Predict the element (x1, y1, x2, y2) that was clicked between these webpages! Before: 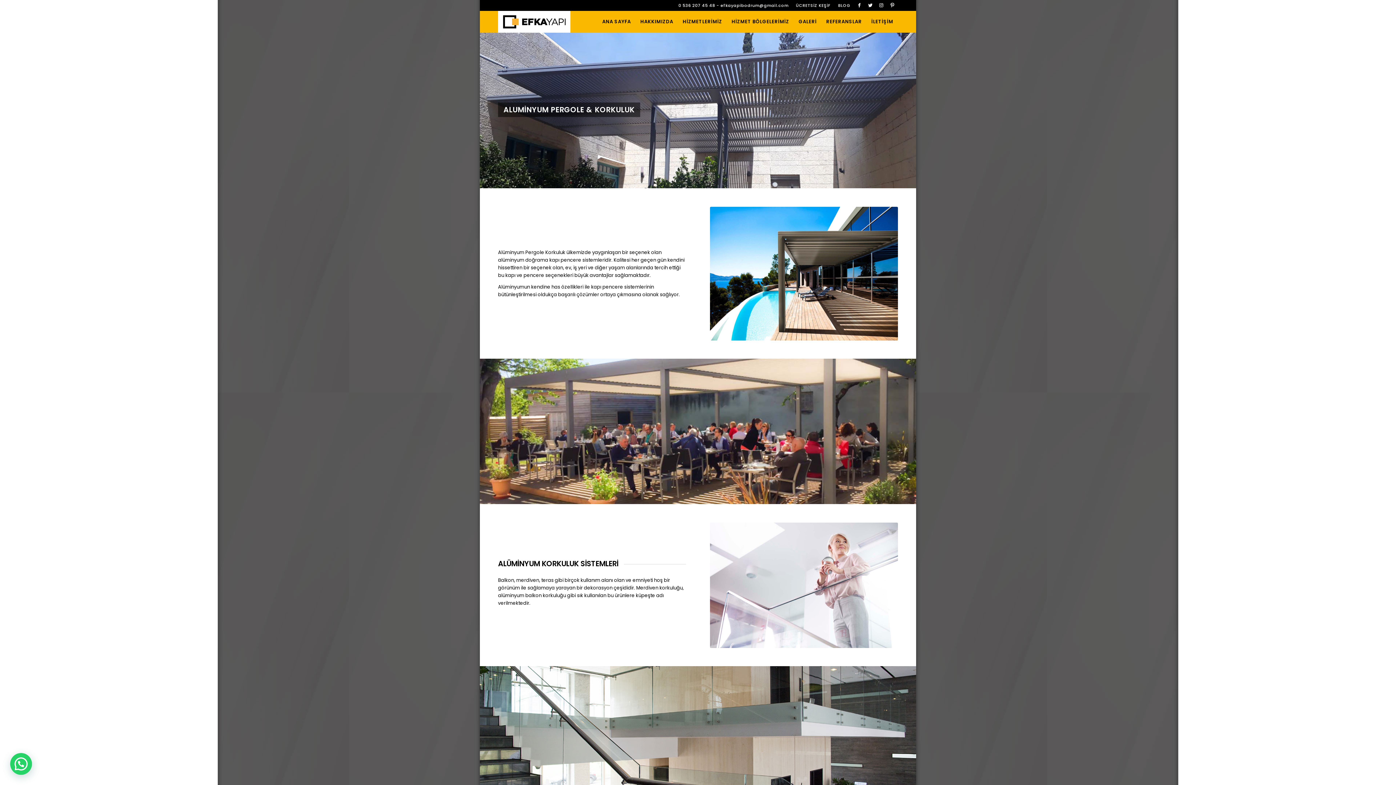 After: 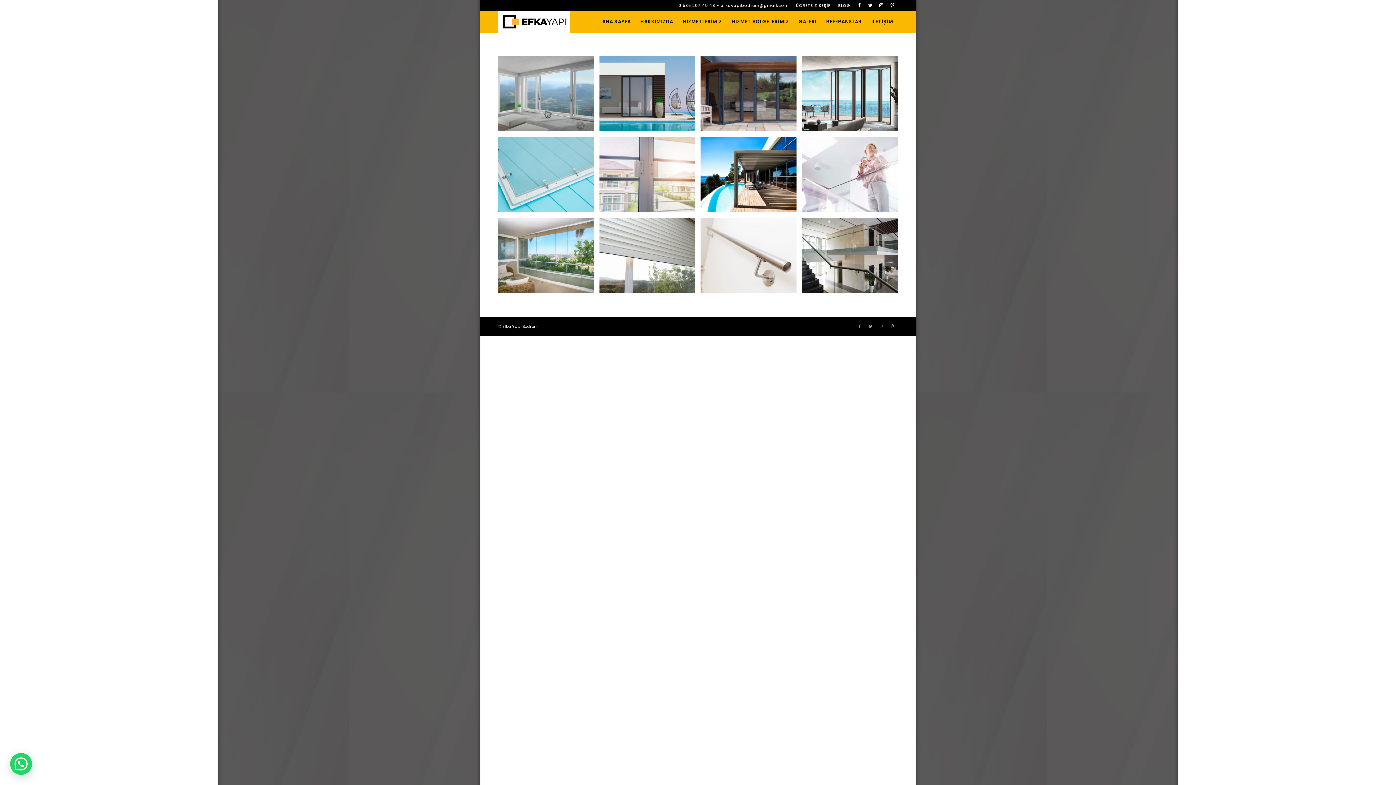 Action: bbox: (794, 10, 821, 32) label: GALERİ